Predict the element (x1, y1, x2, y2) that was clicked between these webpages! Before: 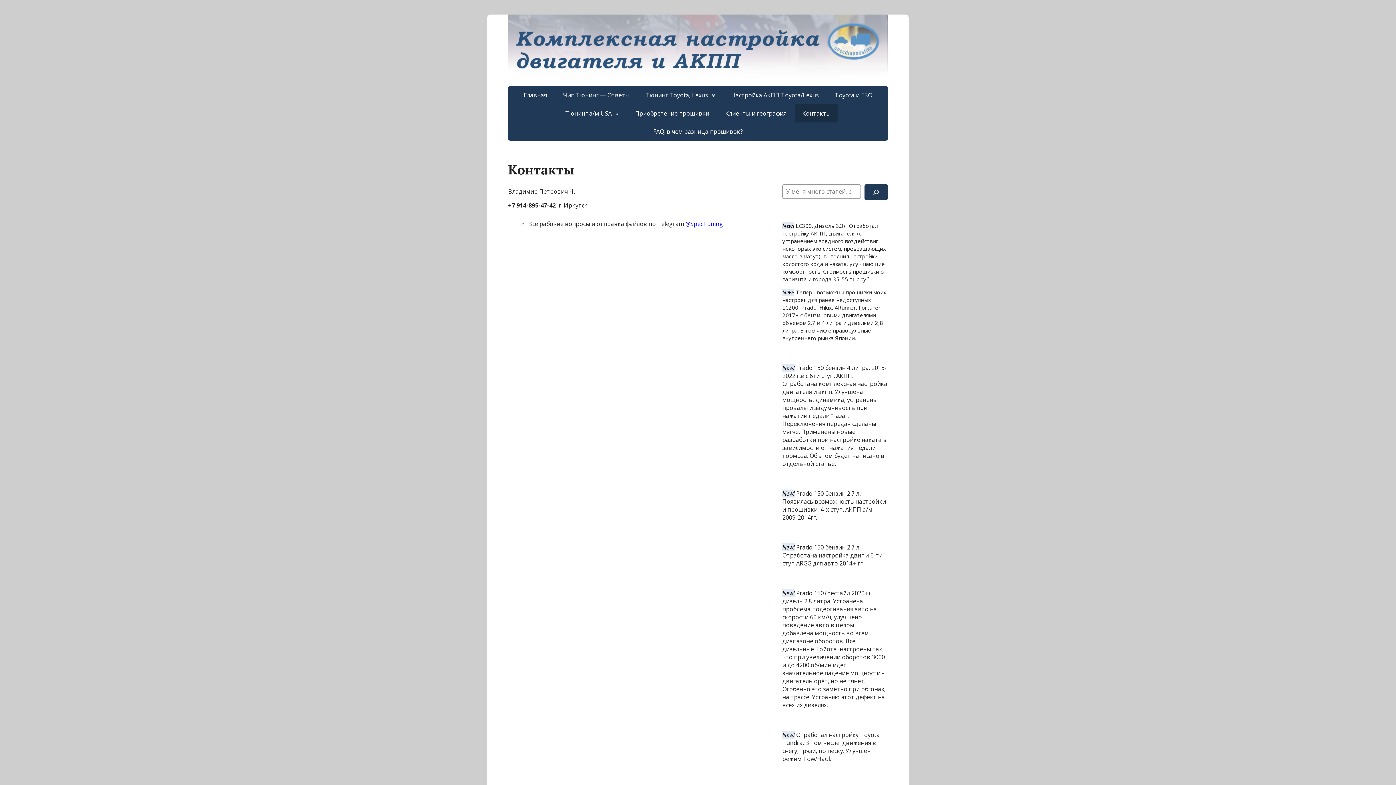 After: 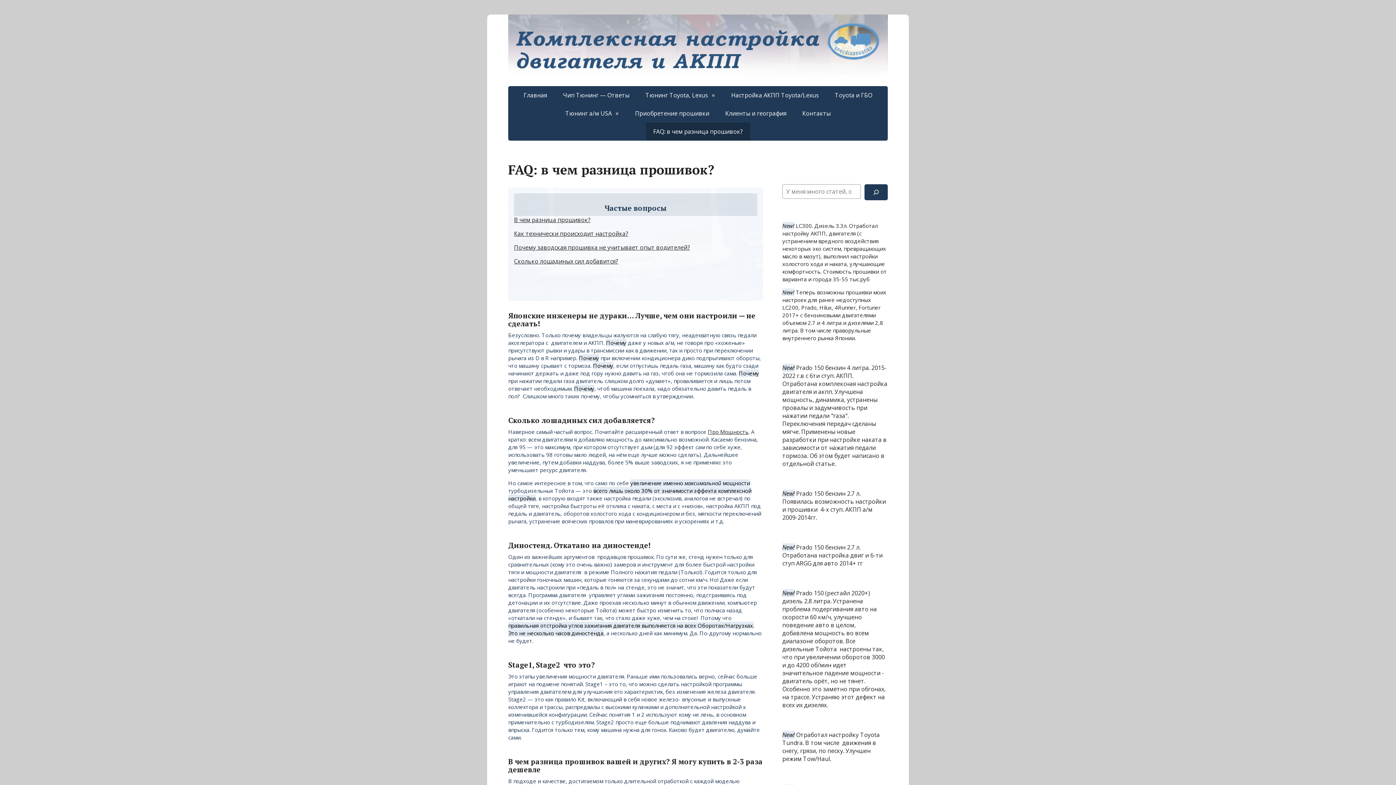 Action: bbox: (646, 122, 750, 140) label: FAQ: в чем разница прошивок?